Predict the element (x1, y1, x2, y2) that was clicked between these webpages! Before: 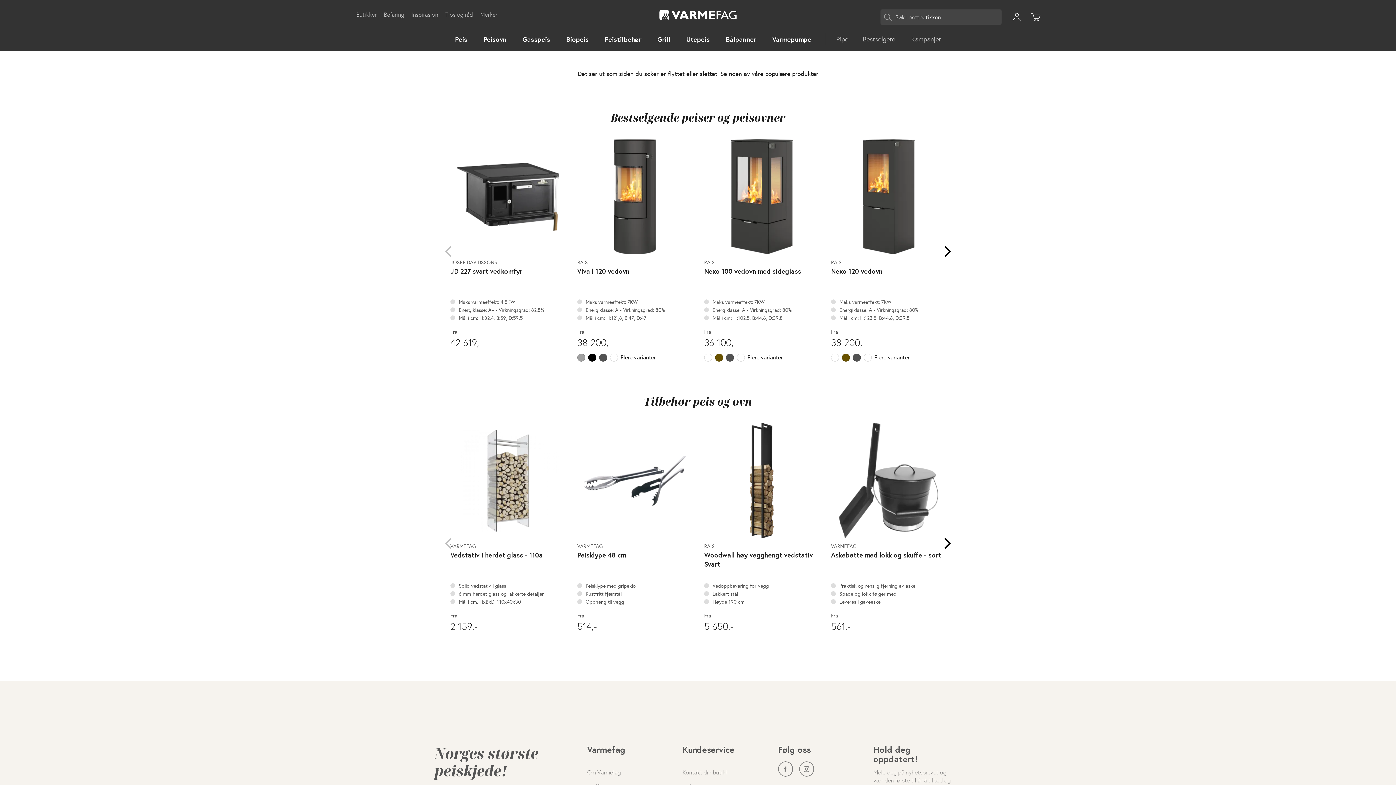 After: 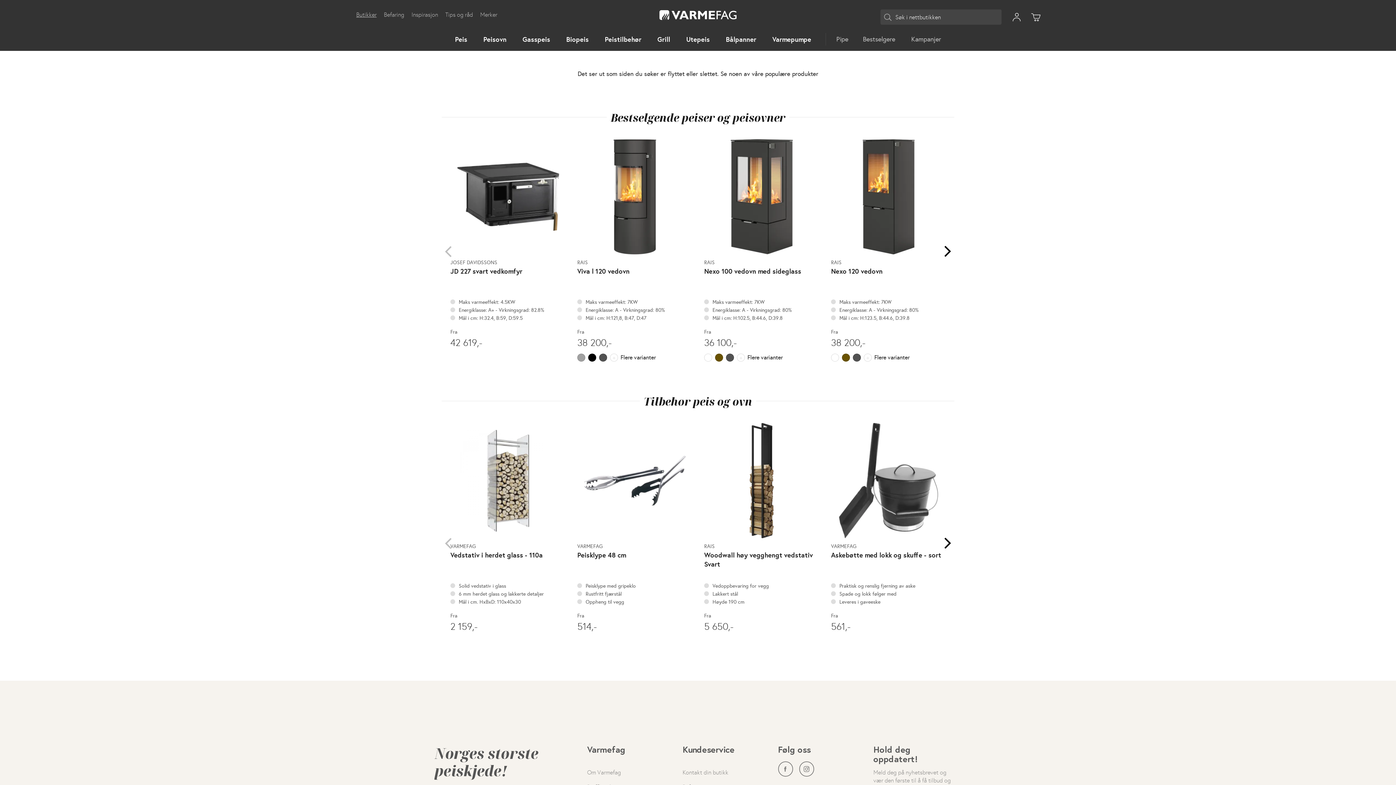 Action: bbox: (352, 10, 380, 19) label: Butikker